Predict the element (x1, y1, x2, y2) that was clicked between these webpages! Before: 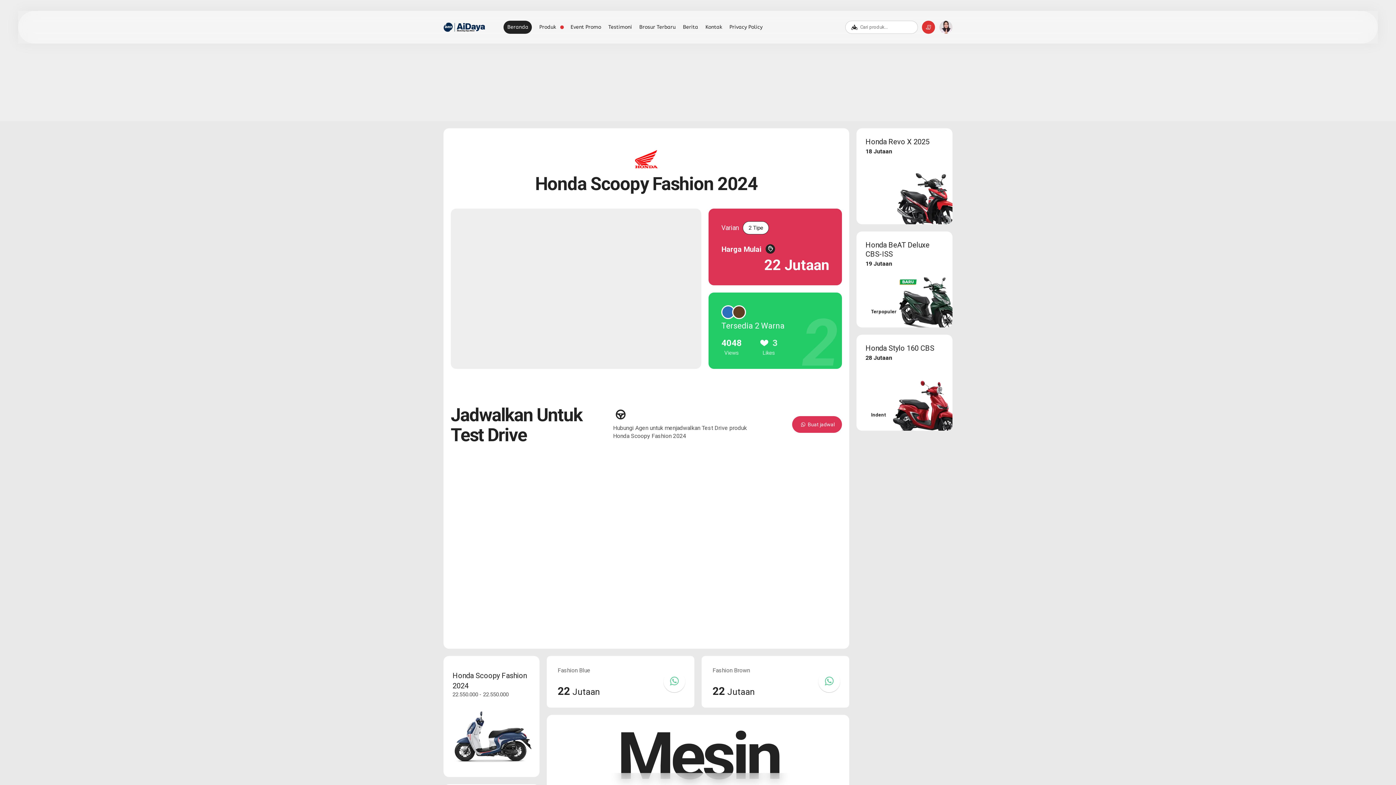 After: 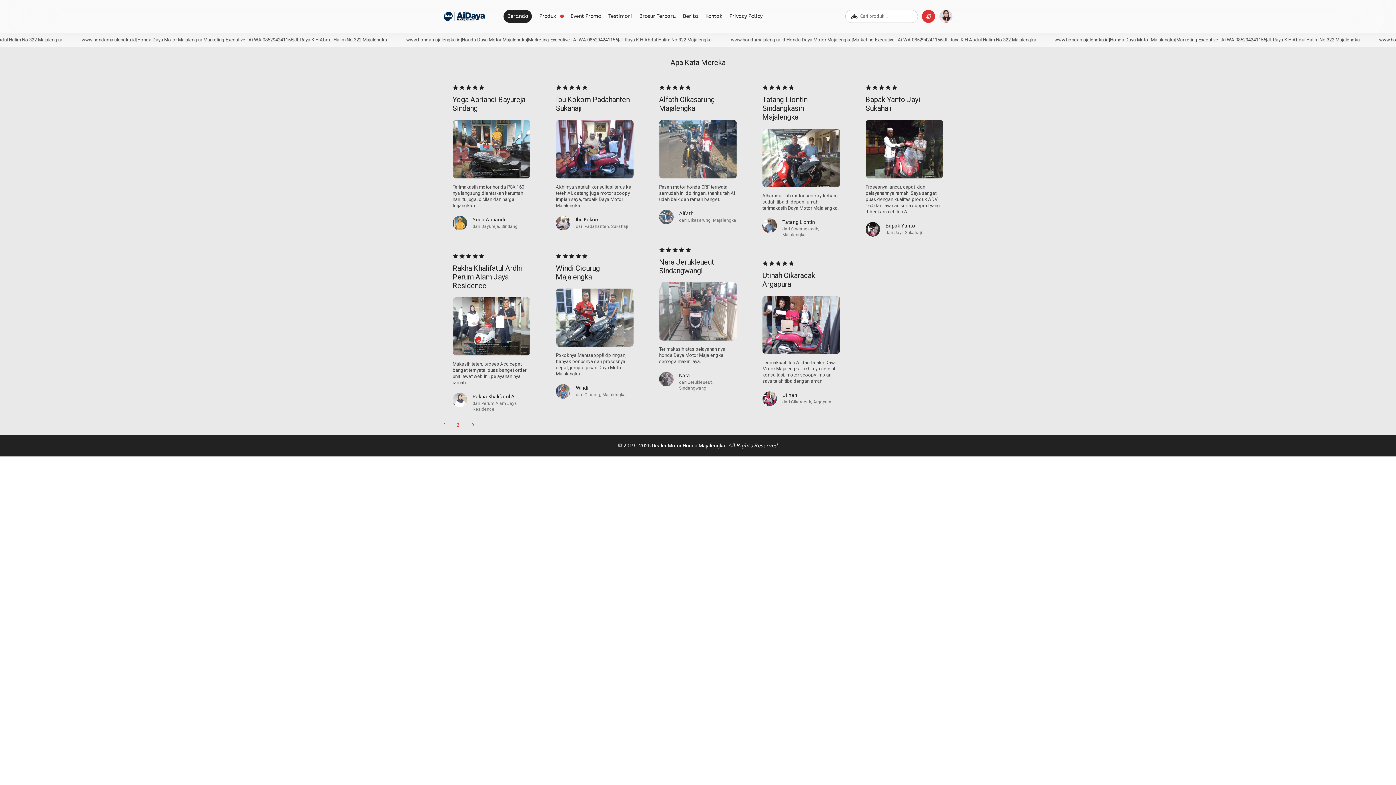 Action: label: Testimoni bbox: (604, 20, 635, 33)